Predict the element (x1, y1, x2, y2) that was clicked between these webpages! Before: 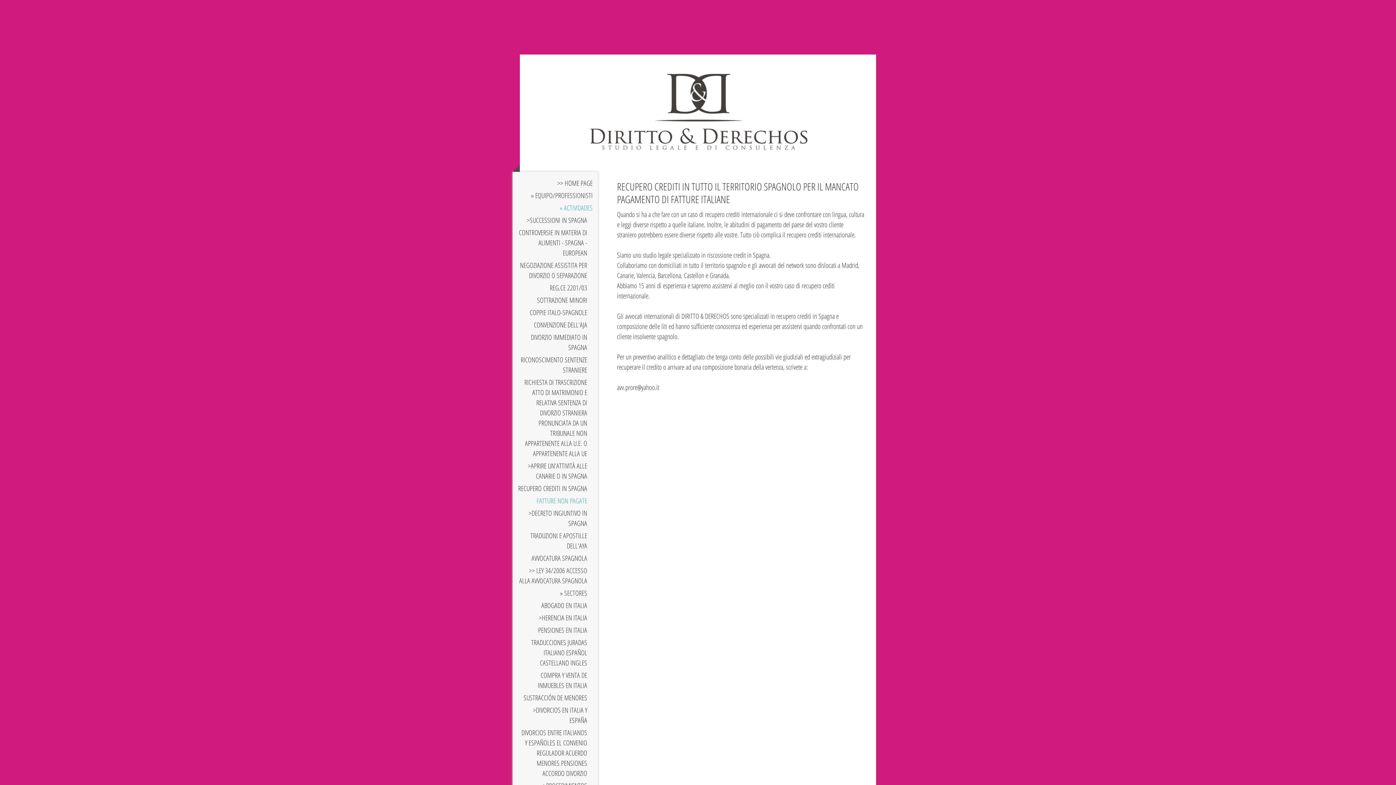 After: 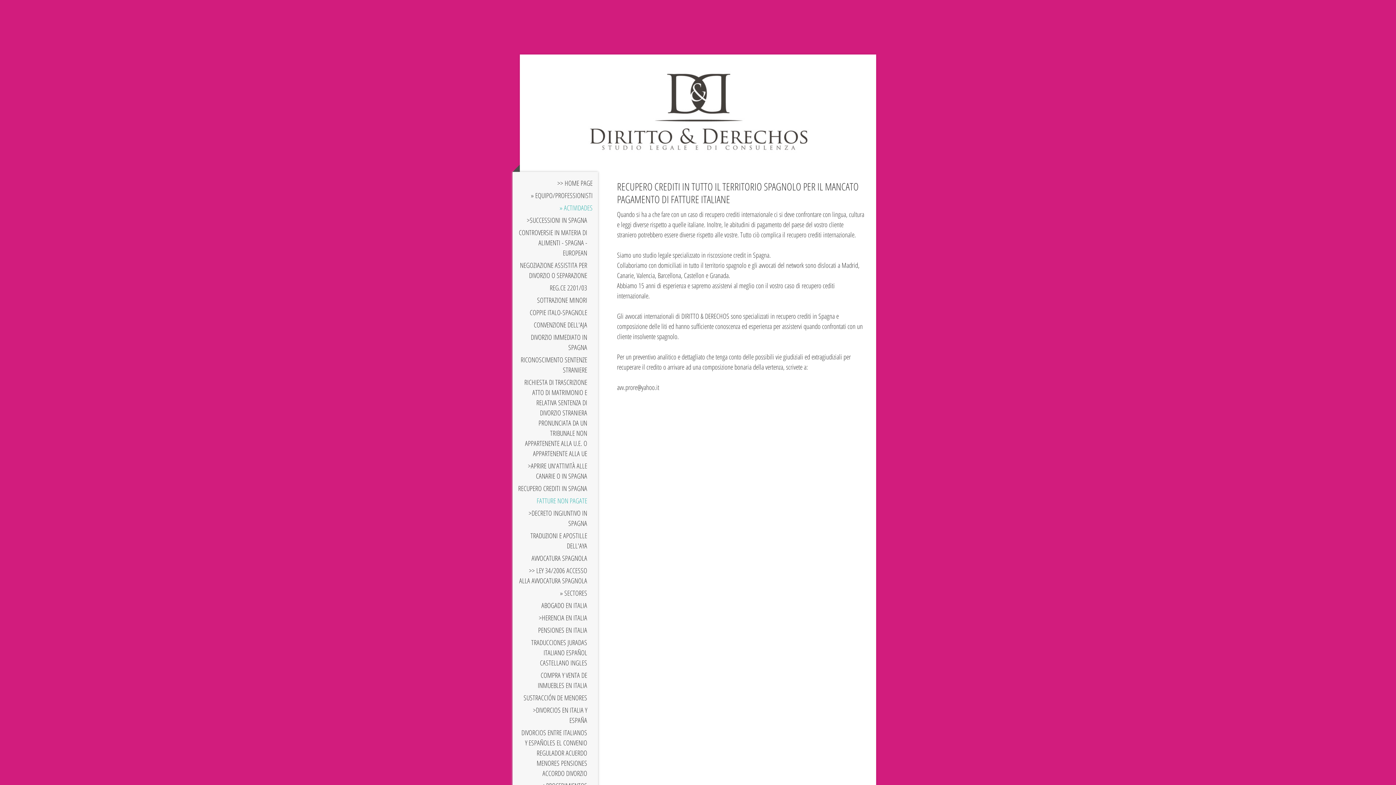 Action: bbox: (512, 494, 598, 507) label: FATTURE NON PAGATE